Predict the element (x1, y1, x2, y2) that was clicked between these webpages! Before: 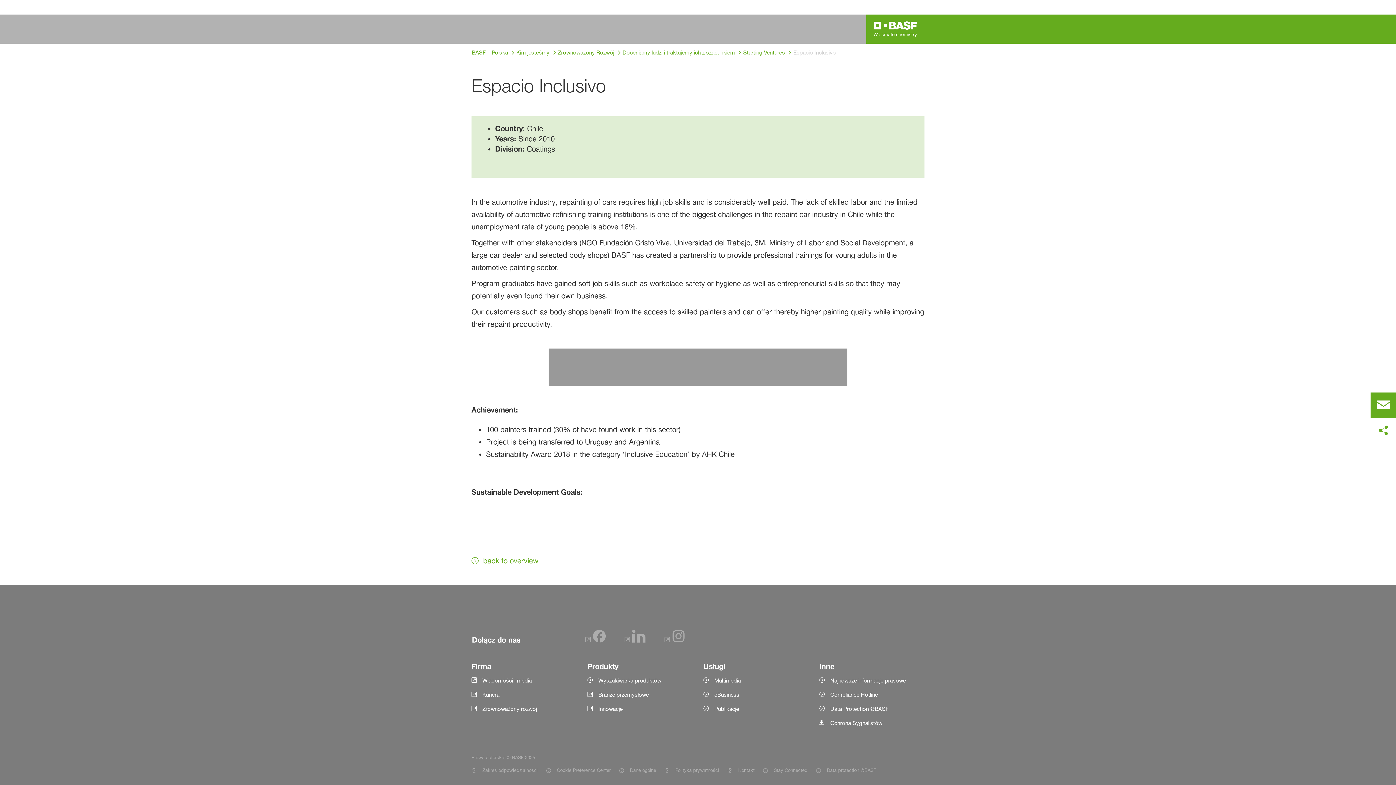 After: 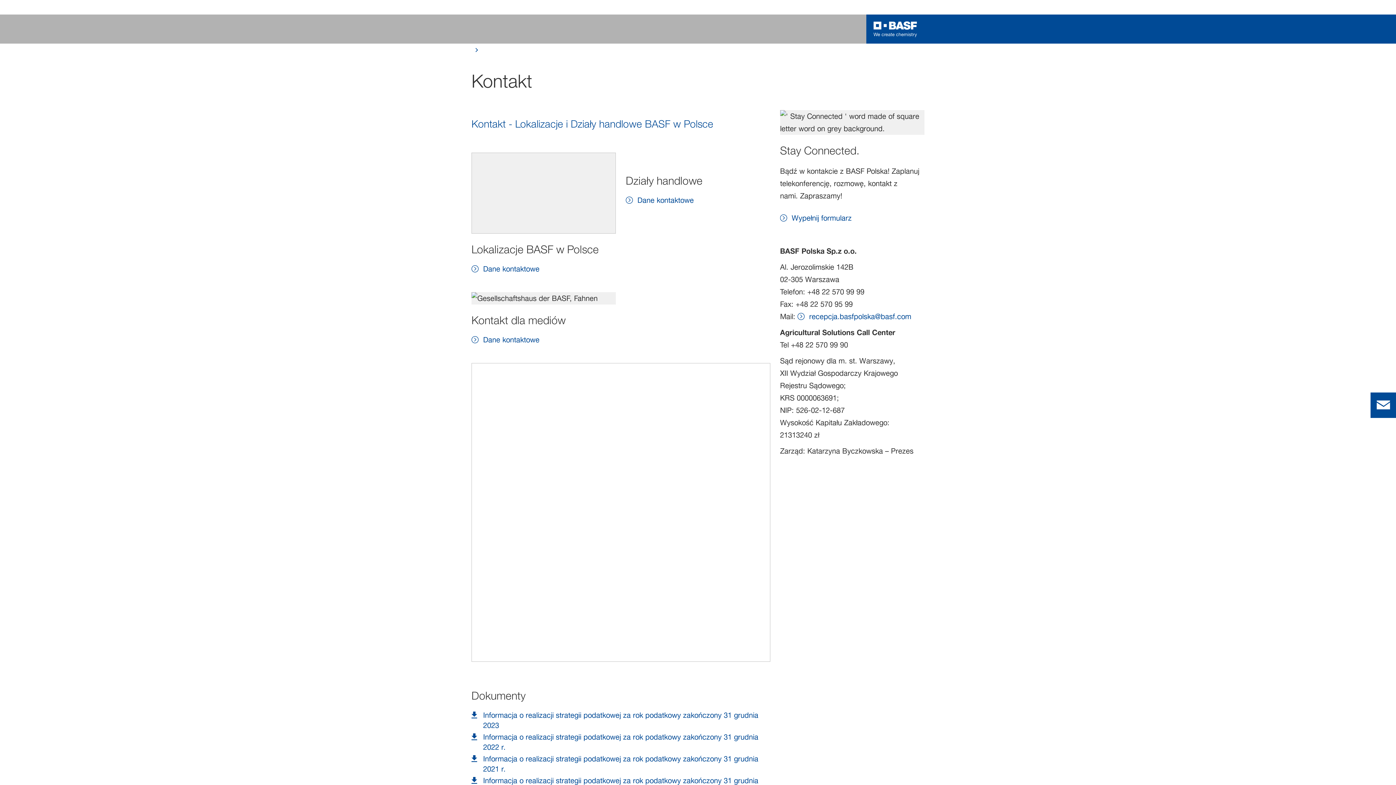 Action: label: Item link bbox: (727, 766, 754, 775)